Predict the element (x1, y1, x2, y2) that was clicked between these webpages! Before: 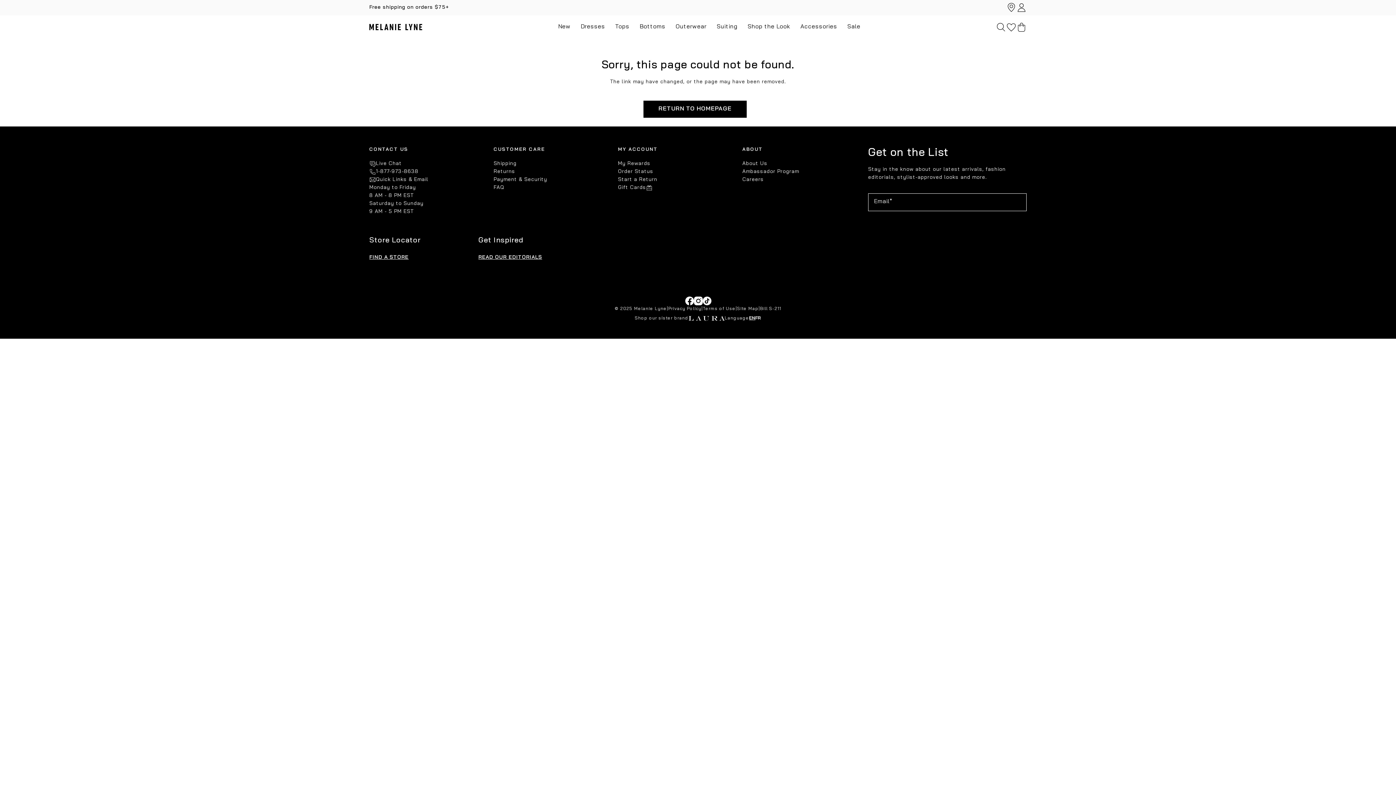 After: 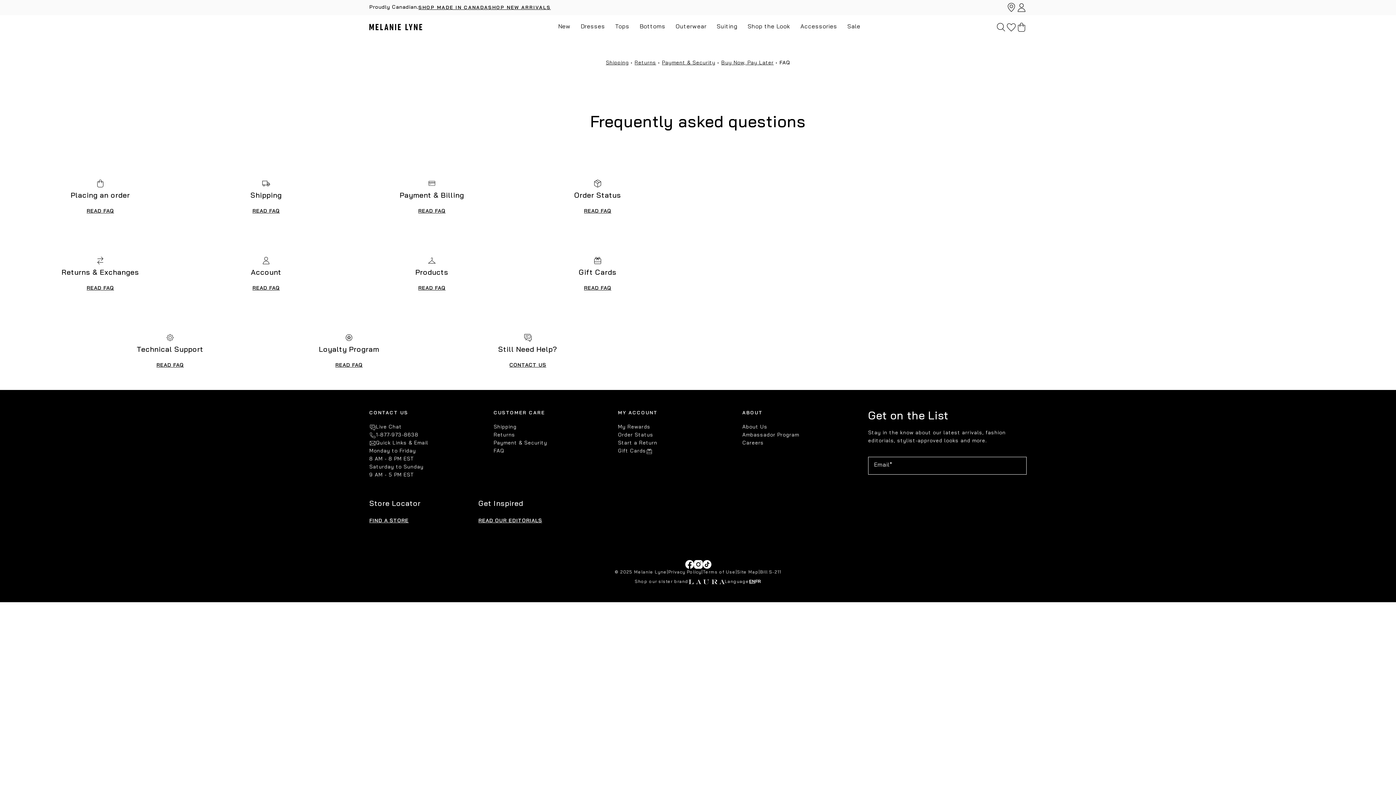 Action: label: FAQ bbox: (493, 184, 610, 192)